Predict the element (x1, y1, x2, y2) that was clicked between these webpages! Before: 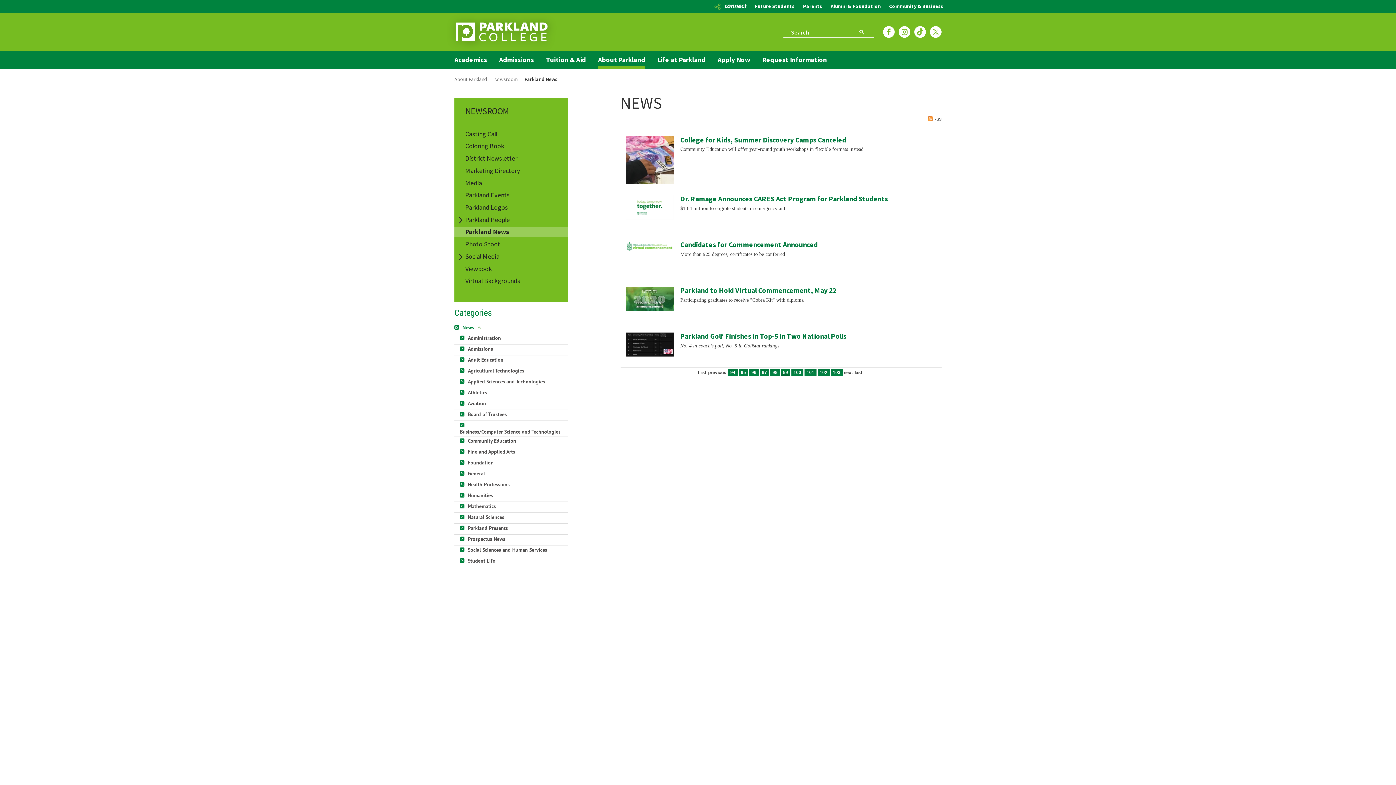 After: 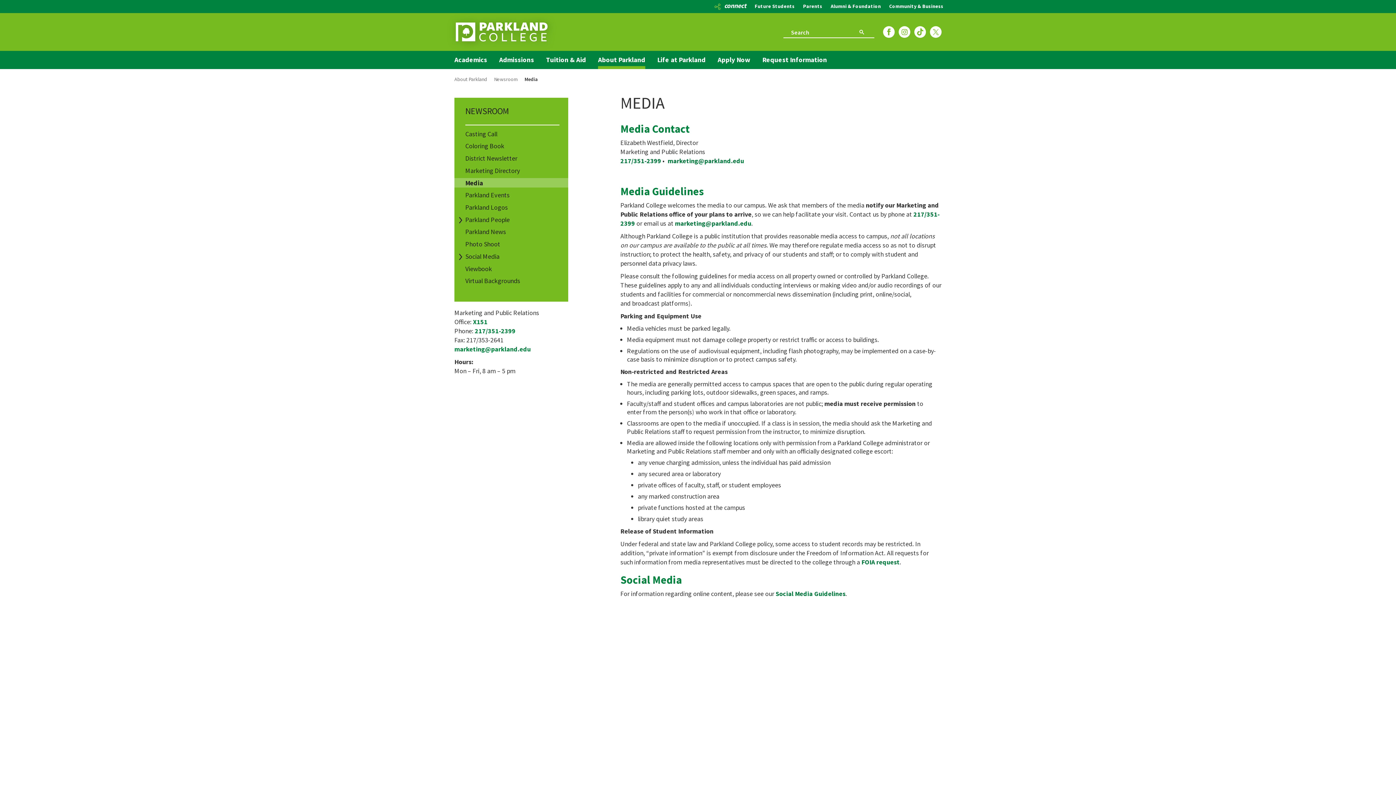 Action: bbox: (454, 178, 568, 187) label: Media